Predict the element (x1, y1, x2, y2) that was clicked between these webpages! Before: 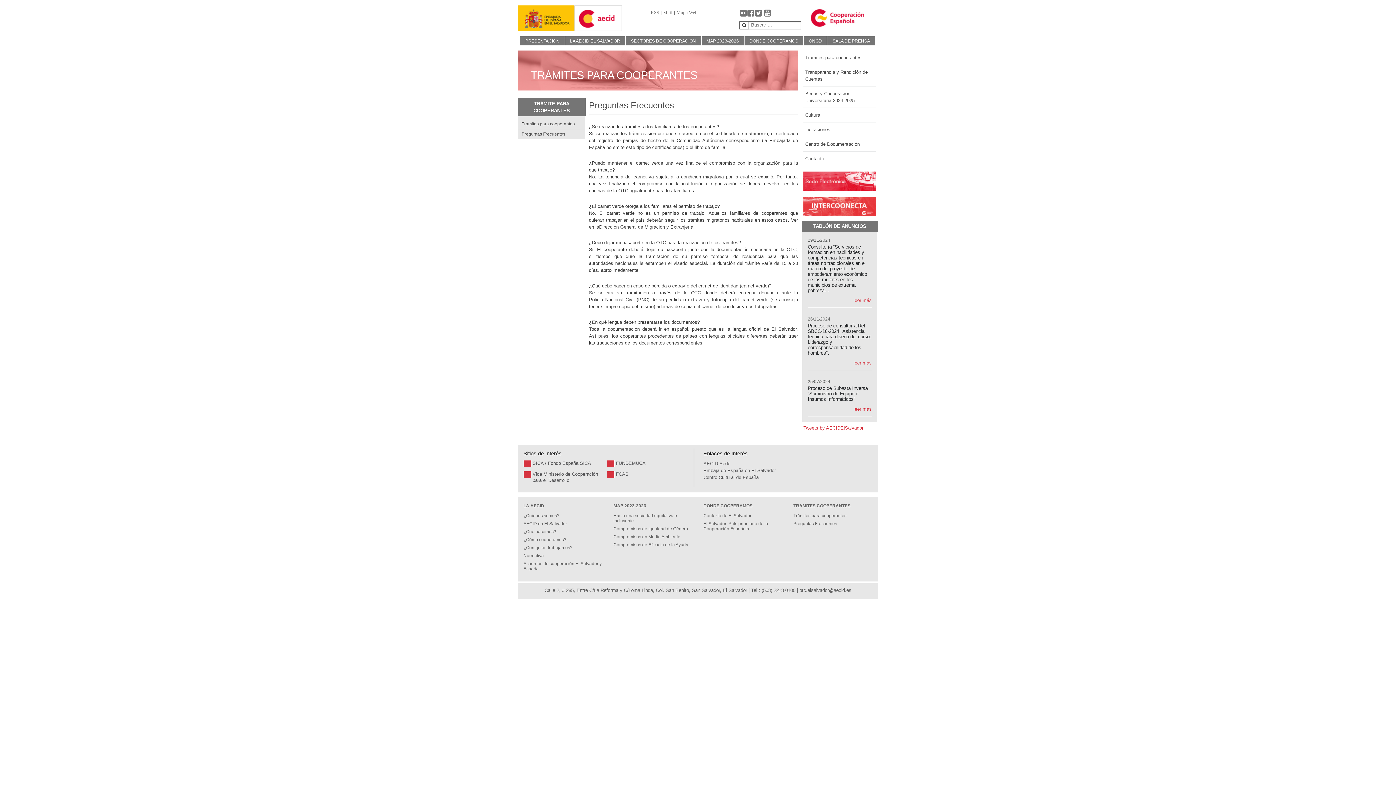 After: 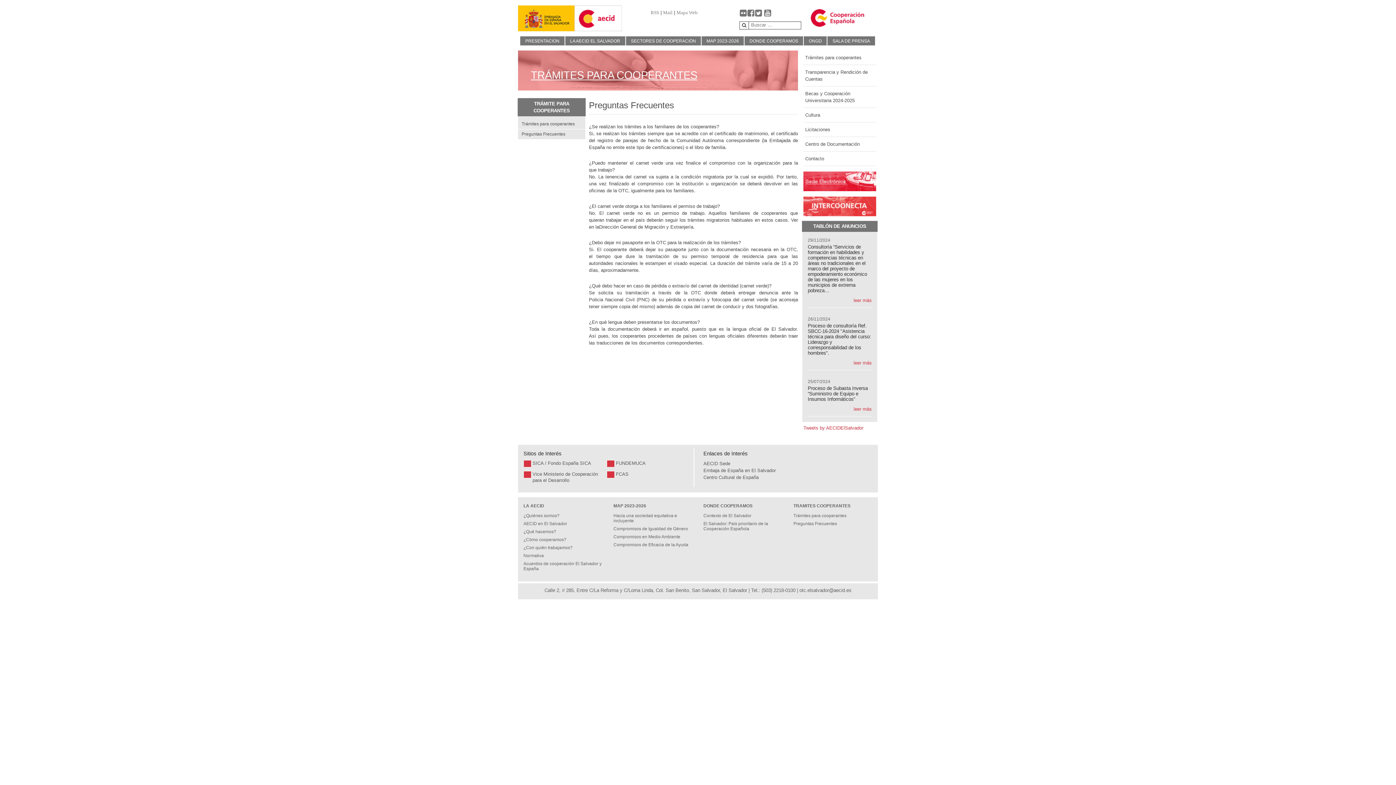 Action: bbox: (764, 11, 772, 16)